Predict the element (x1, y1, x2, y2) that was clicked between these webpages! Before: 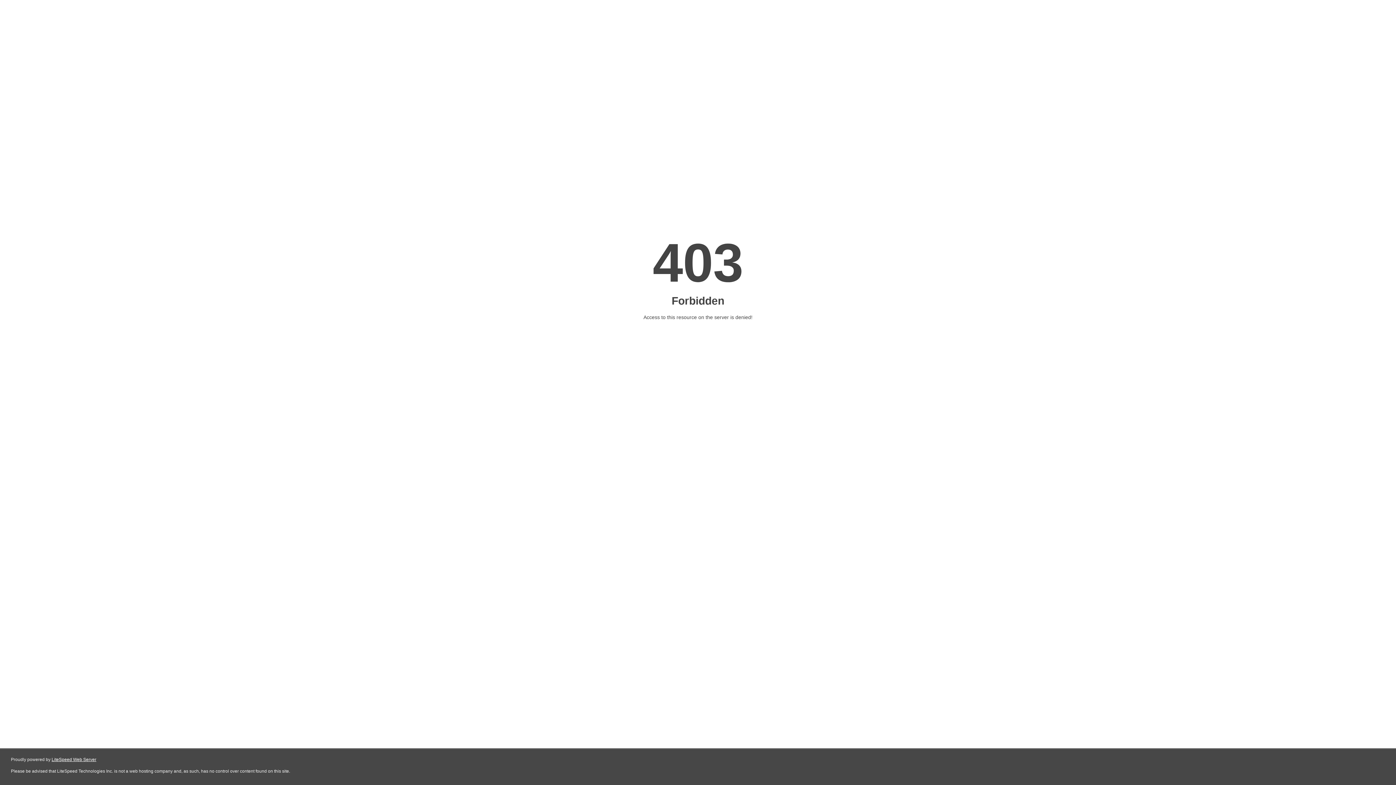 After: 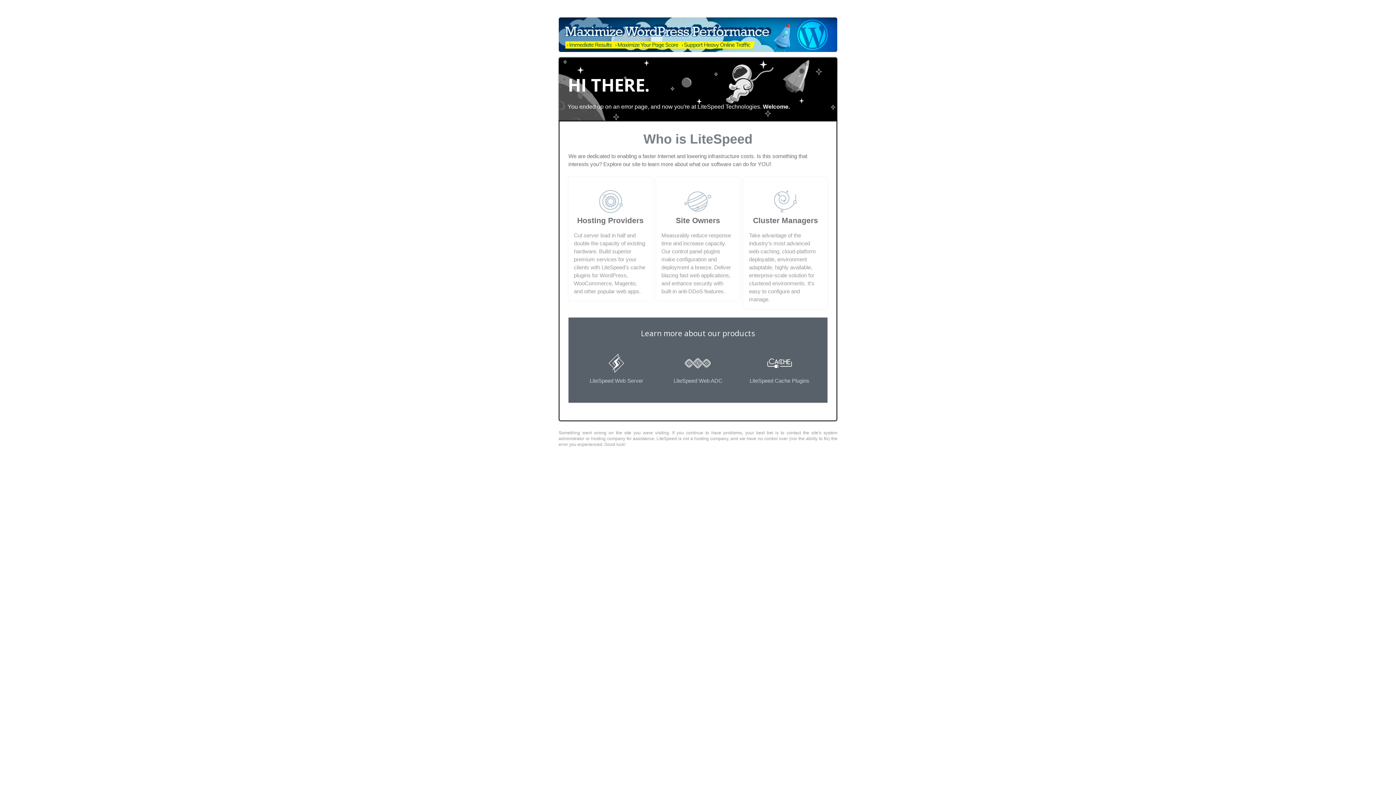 Action: bbox: (51, 757, 96, 762) label: LiteSpeed Web Server